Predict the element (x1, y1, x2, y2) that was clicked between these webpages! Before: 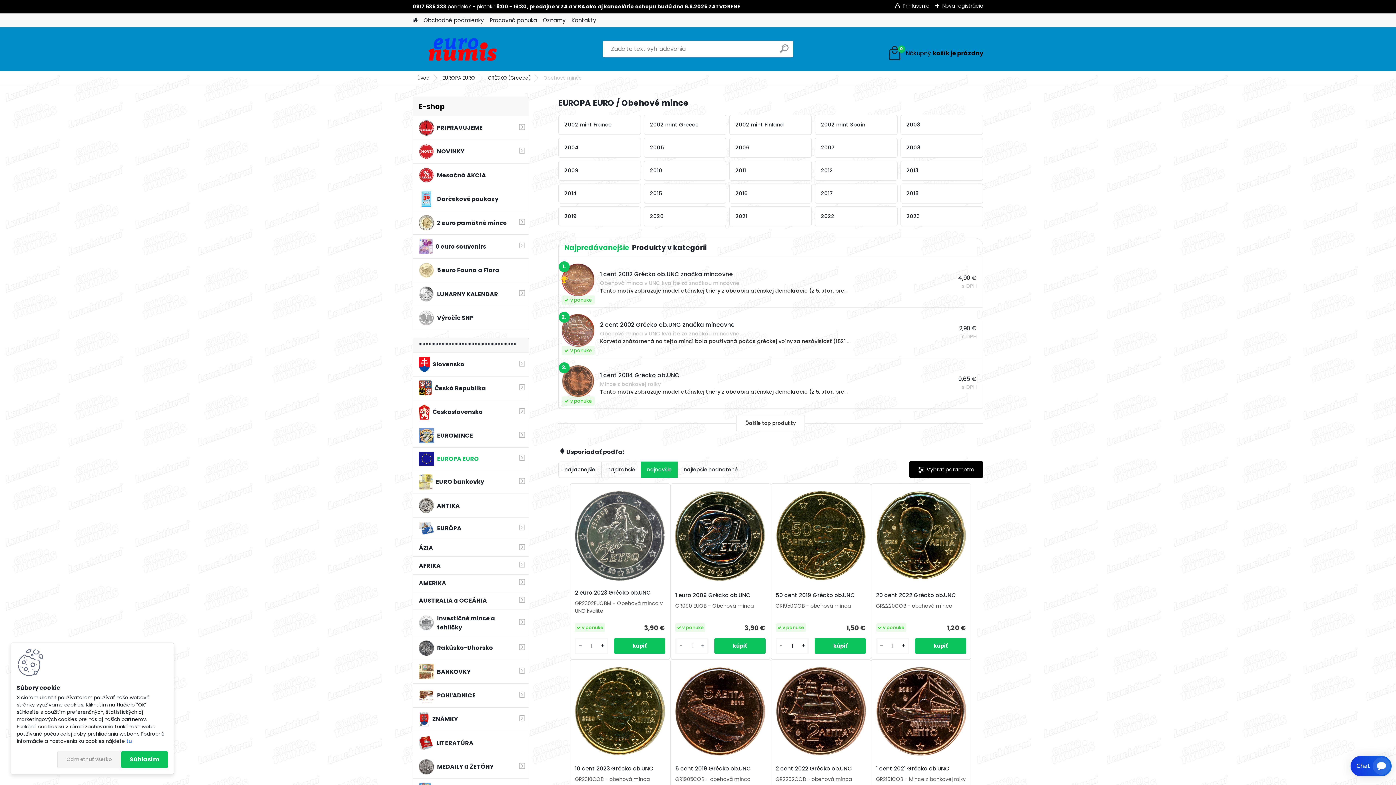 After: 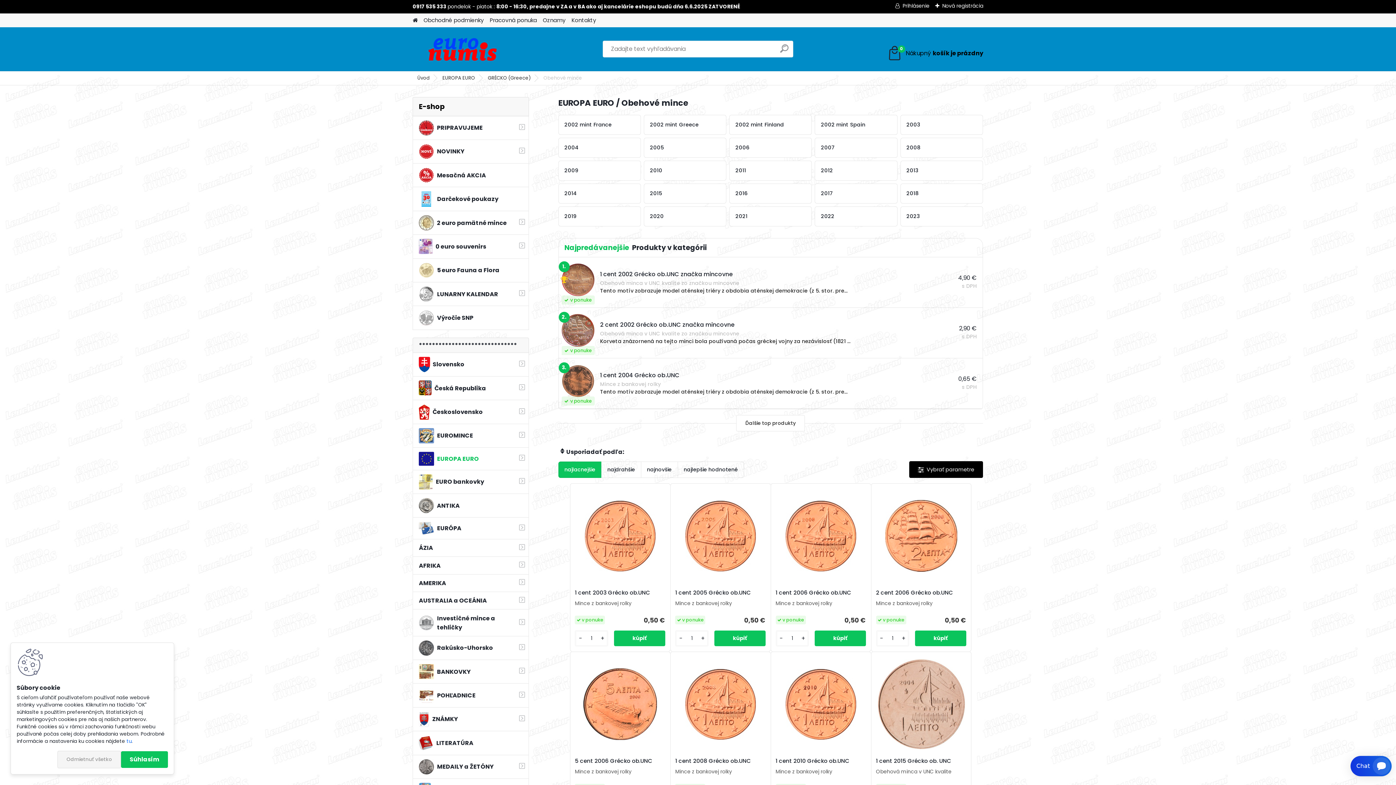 Action: label: najlacnejšie bbox: (558, 461, 601, 478)